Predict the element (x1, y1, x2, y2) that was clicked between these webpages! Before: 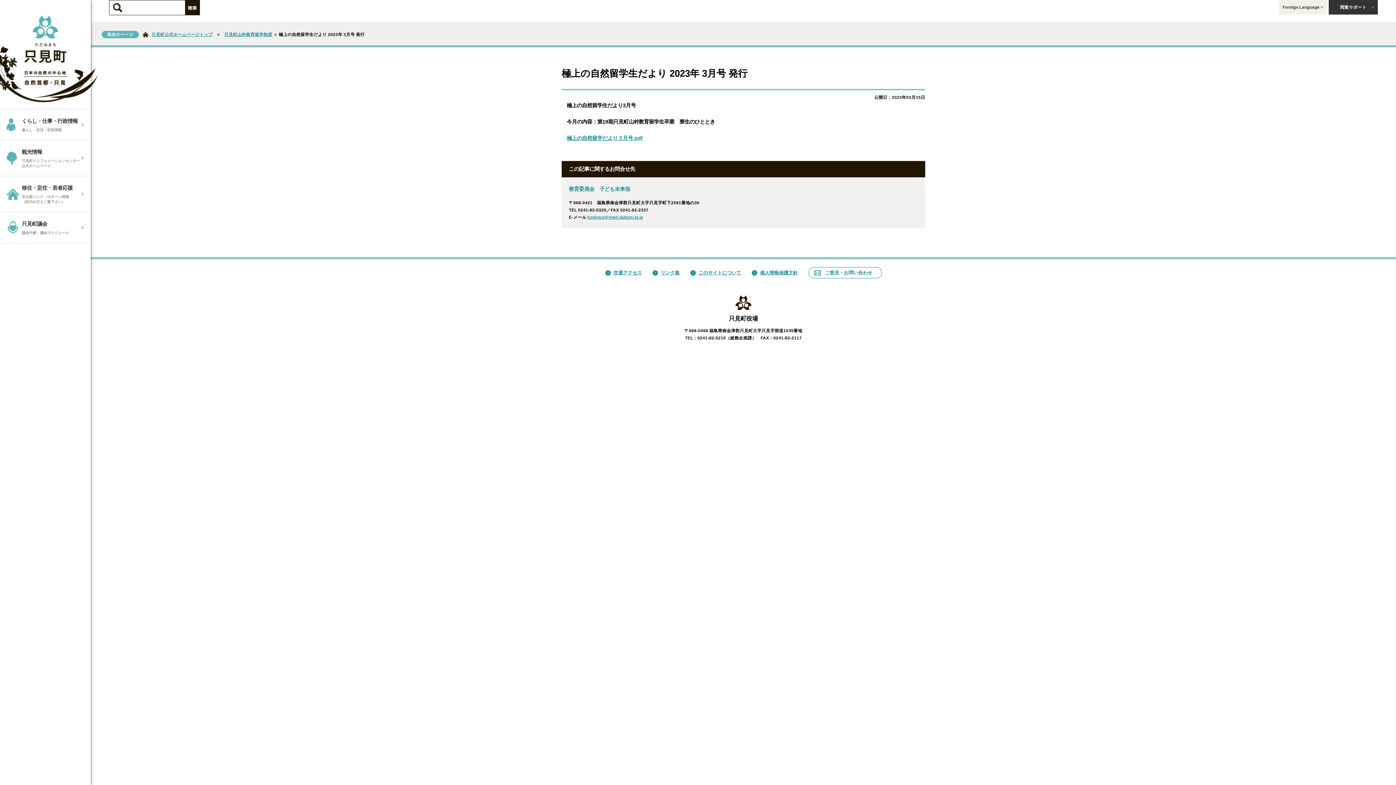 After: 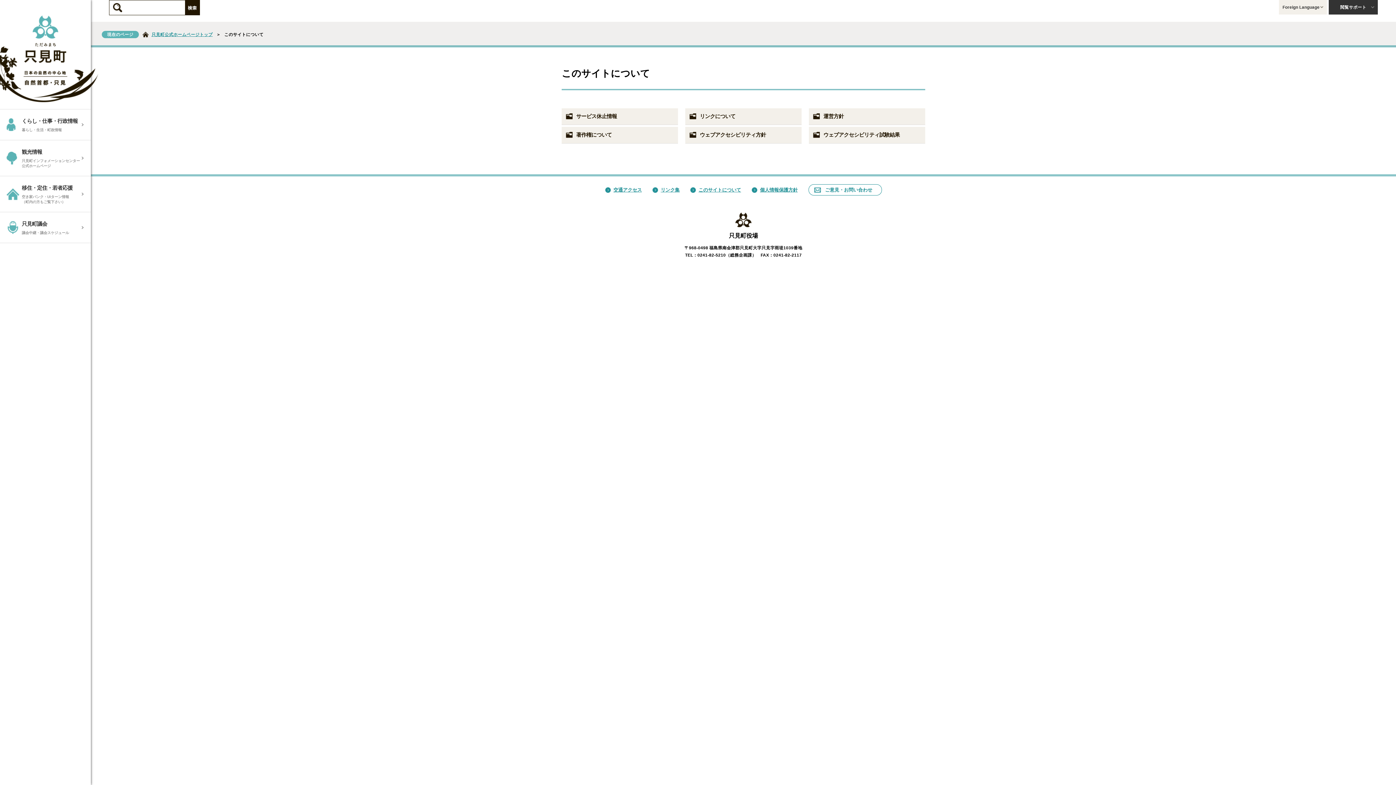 Action: label: このサイトについて bbox: (690, 270, 750, 275)